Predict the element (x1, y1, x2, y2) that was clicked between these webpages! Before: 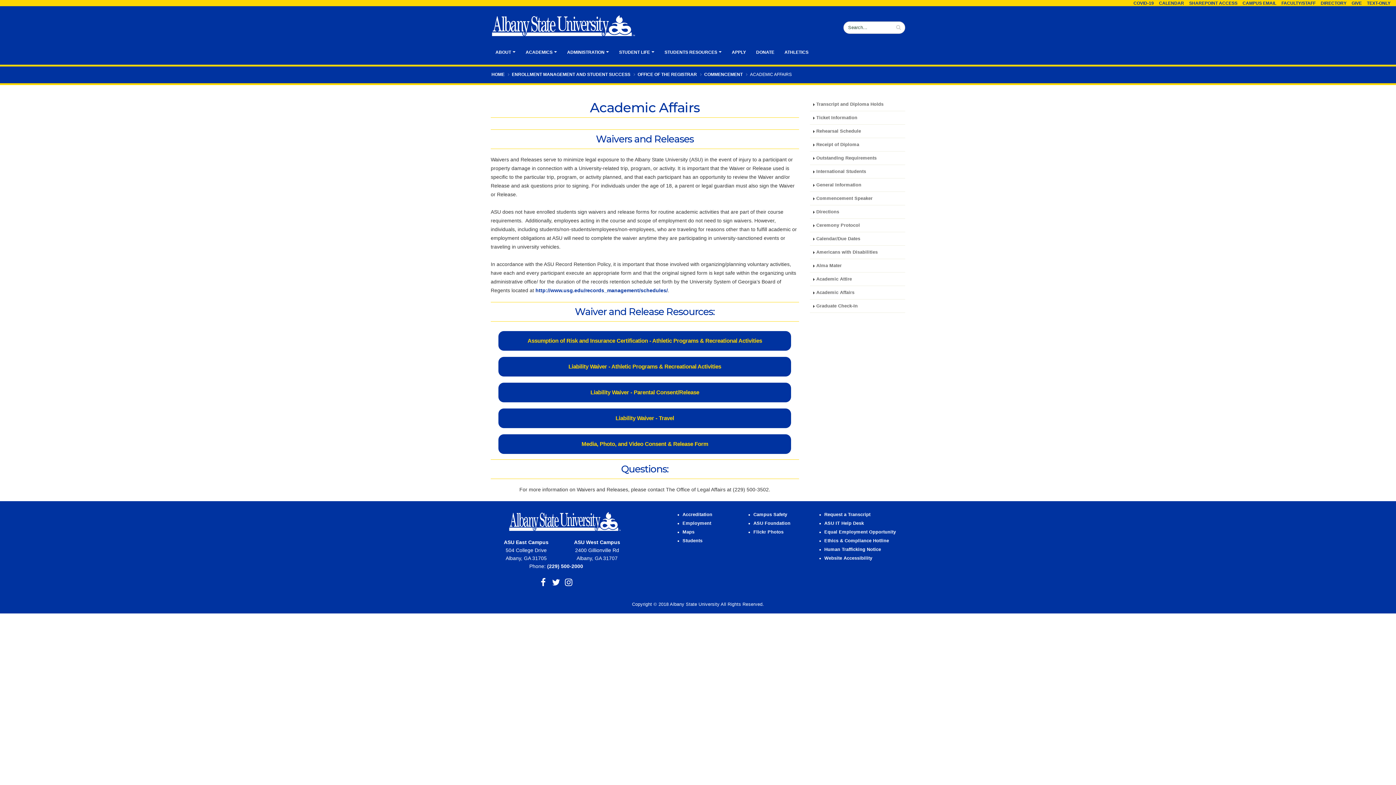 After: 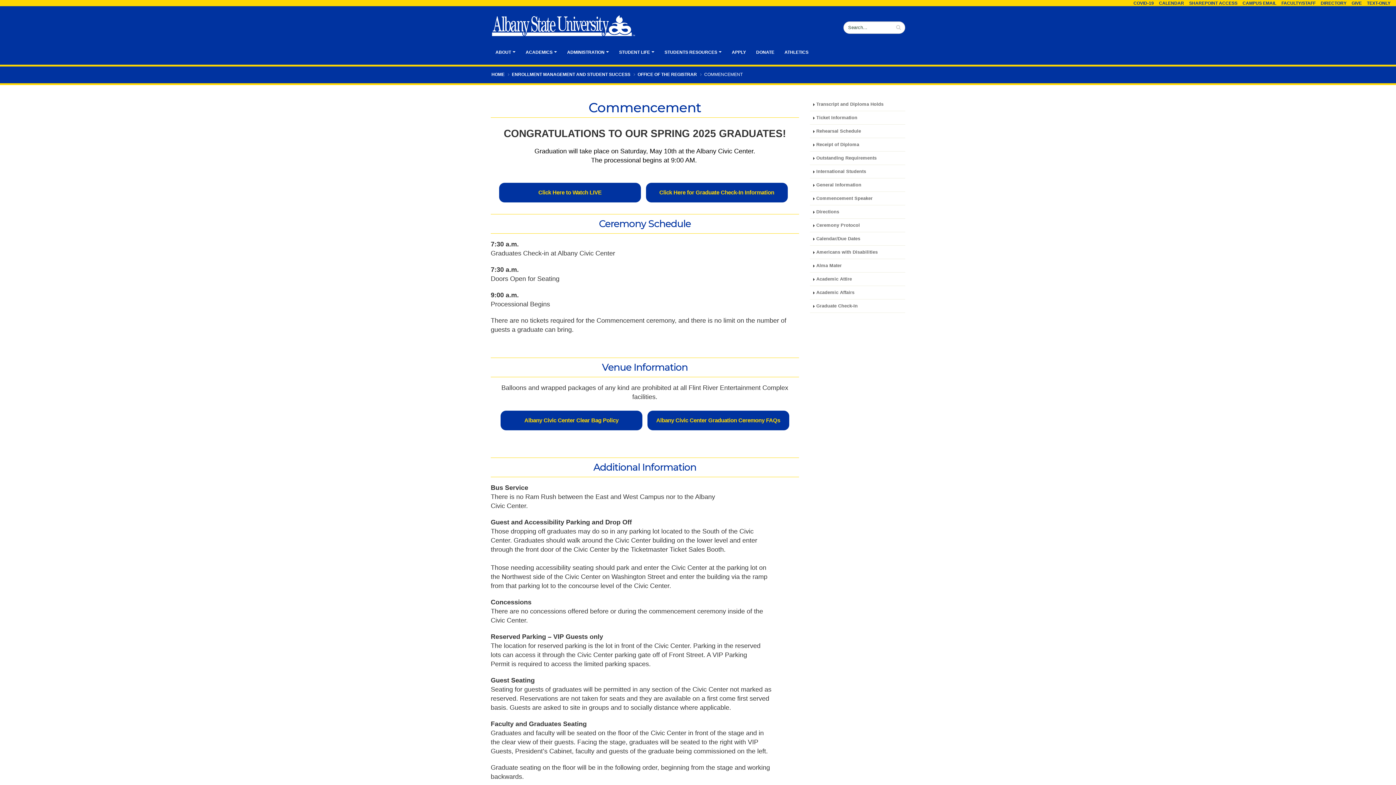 Action: label: COMMENCEMENT bbox: (704, 72, 742, 77)